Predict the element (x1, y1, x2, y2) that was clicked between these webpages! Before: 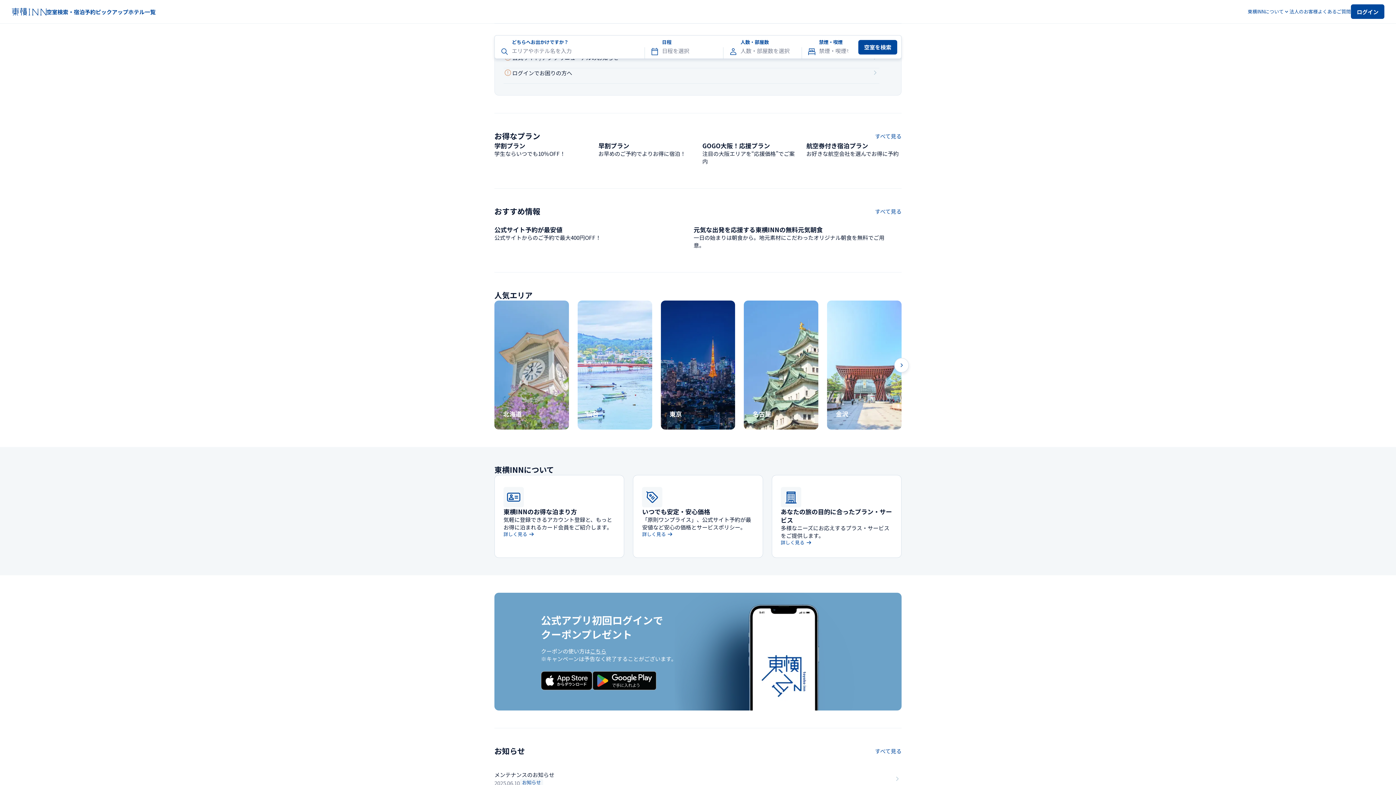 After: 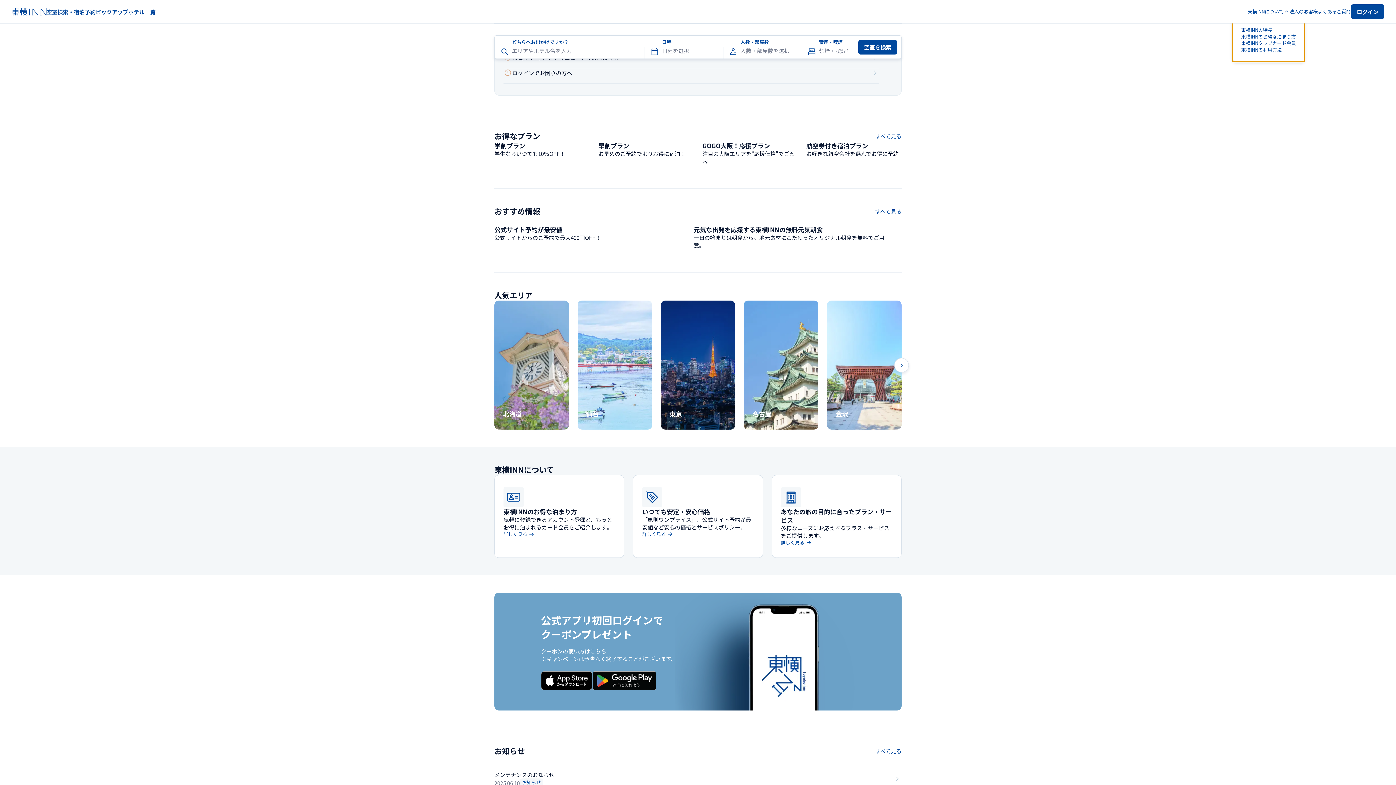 Action: label: 東横INNについて bbox: (1248, 8, 1289, 14)